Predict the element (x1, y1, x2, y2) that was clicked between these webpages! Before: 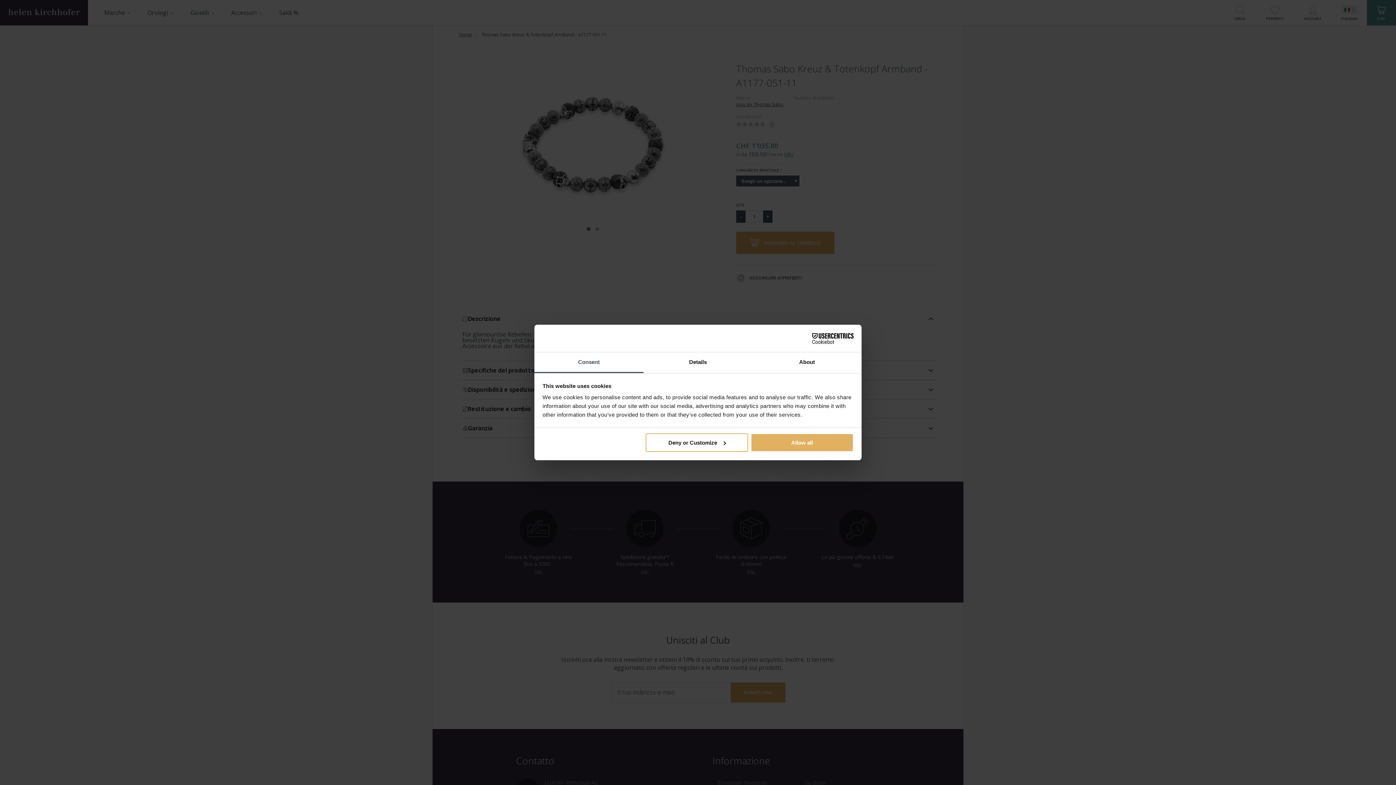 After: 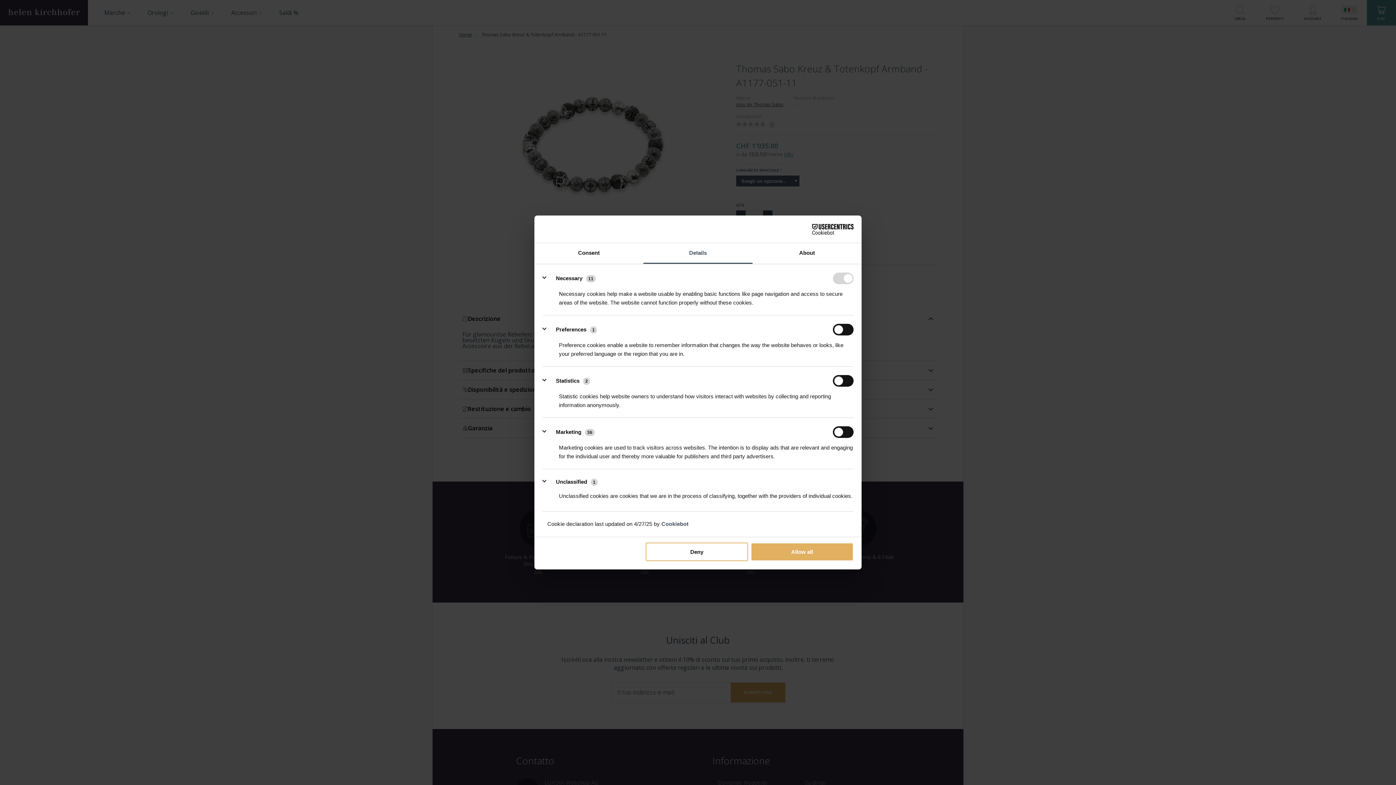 Action: label: Details bbox: (643, 352, 752, 373)